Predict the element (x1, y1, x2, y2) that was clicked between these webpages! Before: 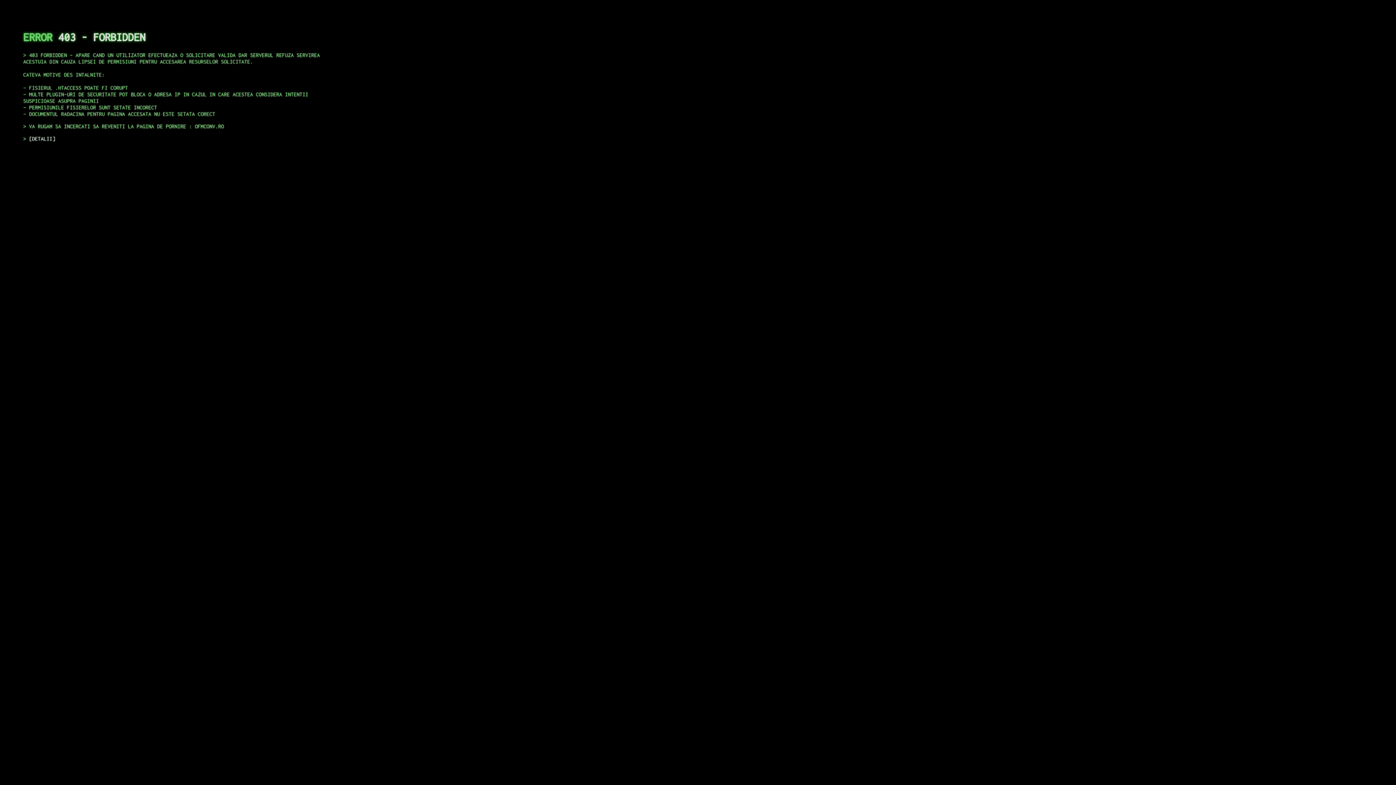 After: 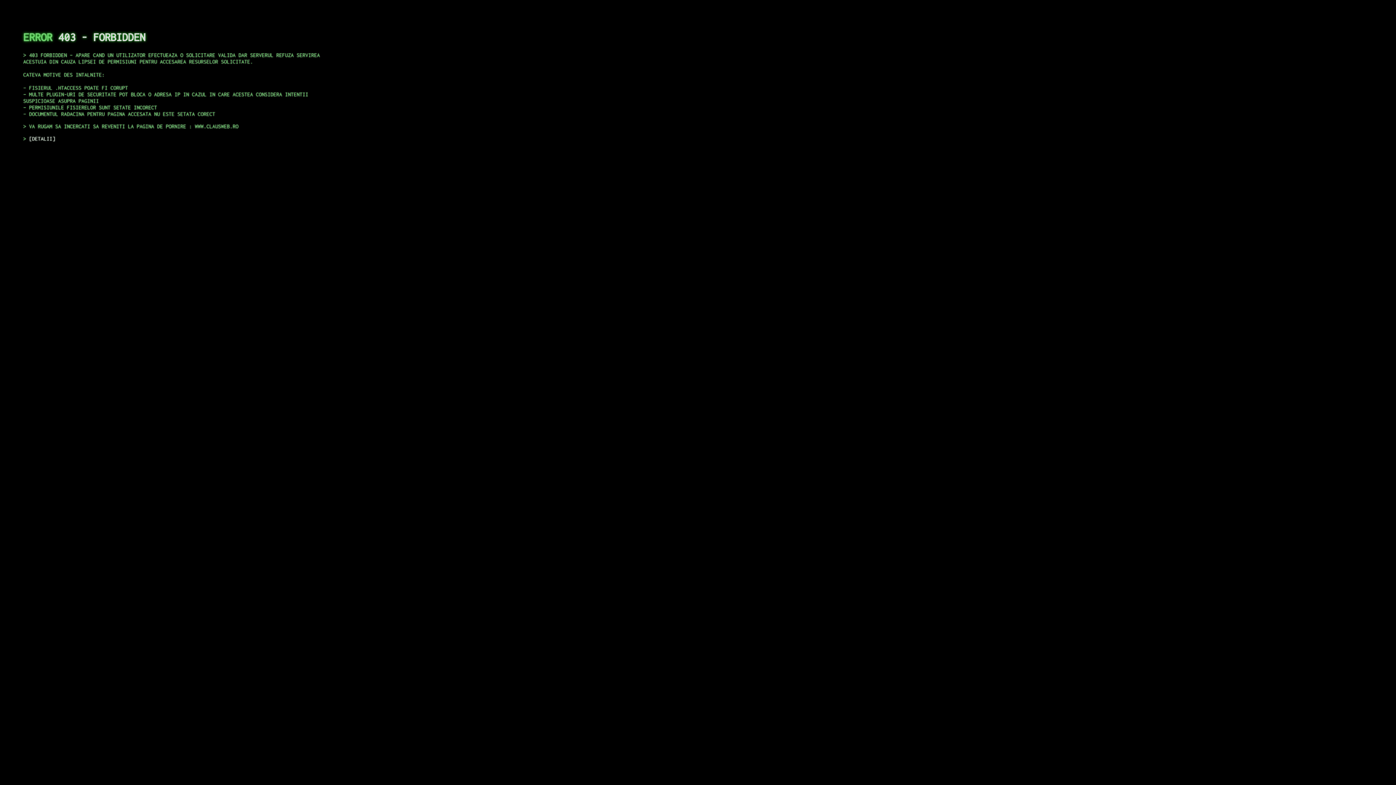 Action: label: DETALII bbox: (29, 135, 55, 141)